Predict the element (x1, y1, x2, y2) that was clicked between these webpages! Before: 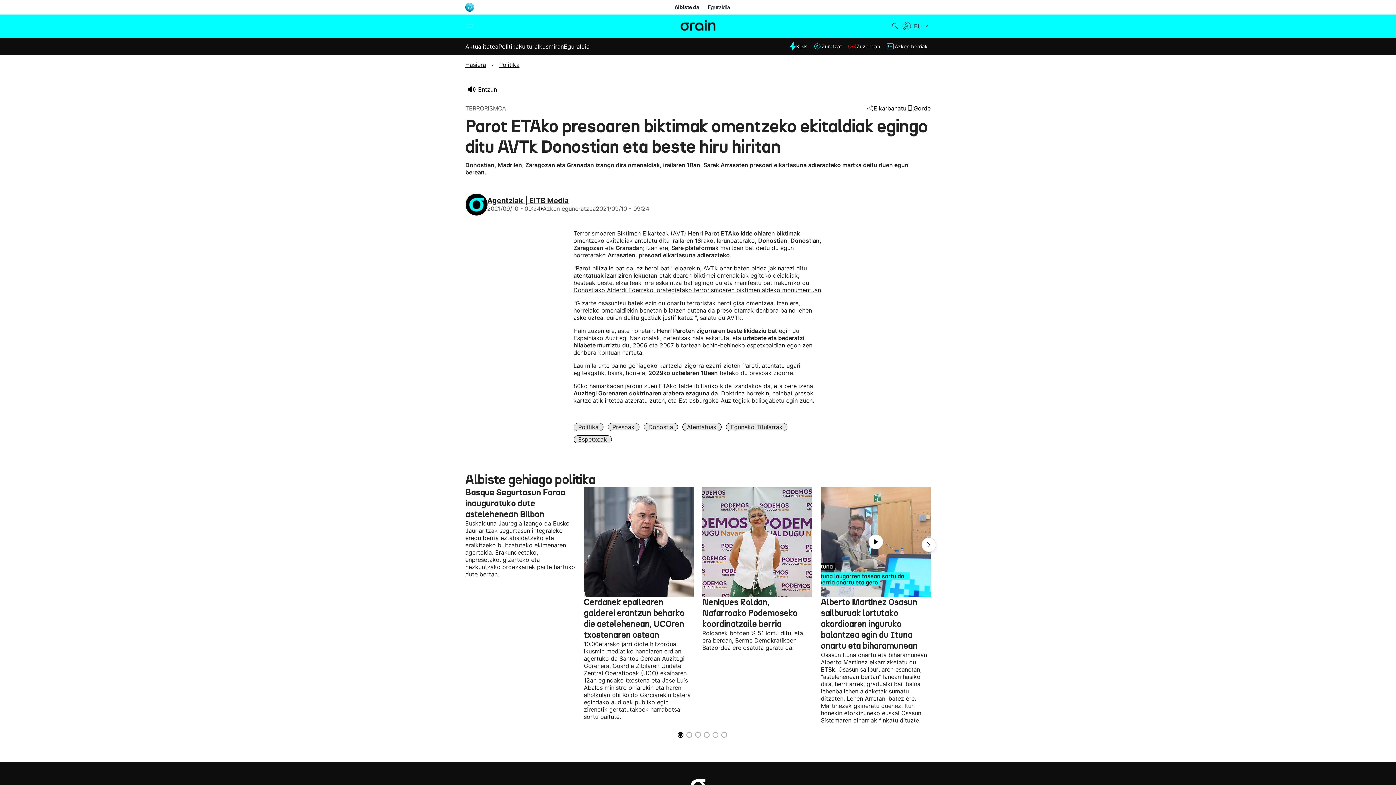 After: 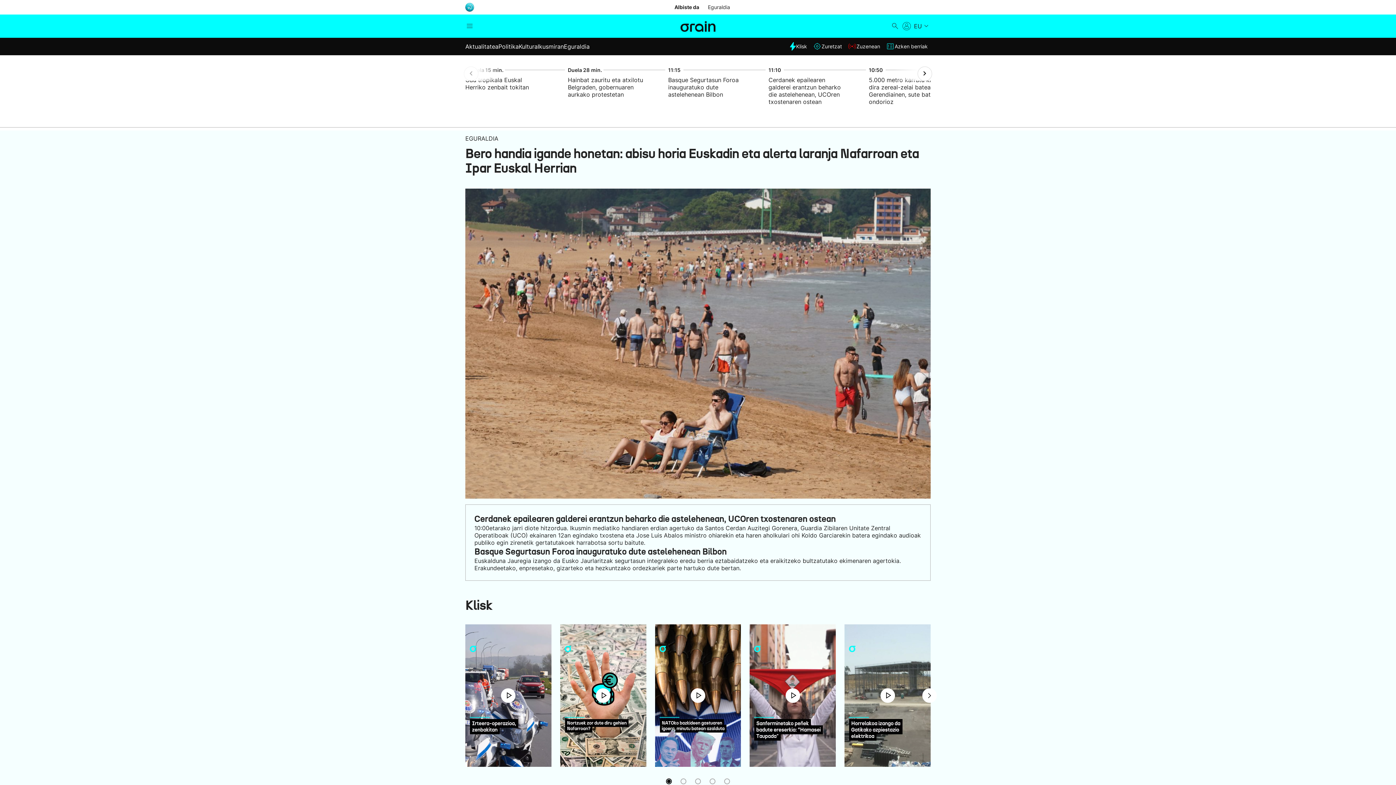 Action: bbox: (680, 24, 715, 32)